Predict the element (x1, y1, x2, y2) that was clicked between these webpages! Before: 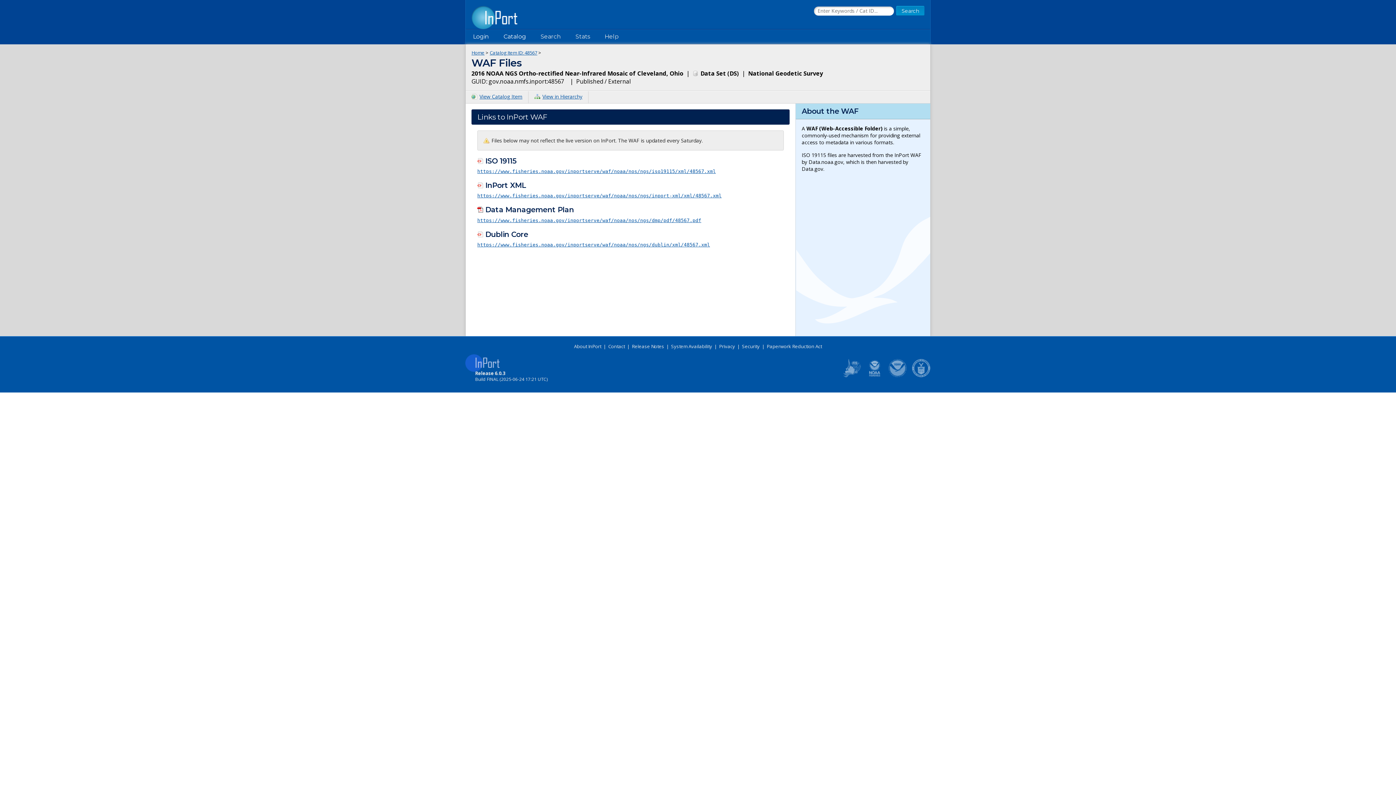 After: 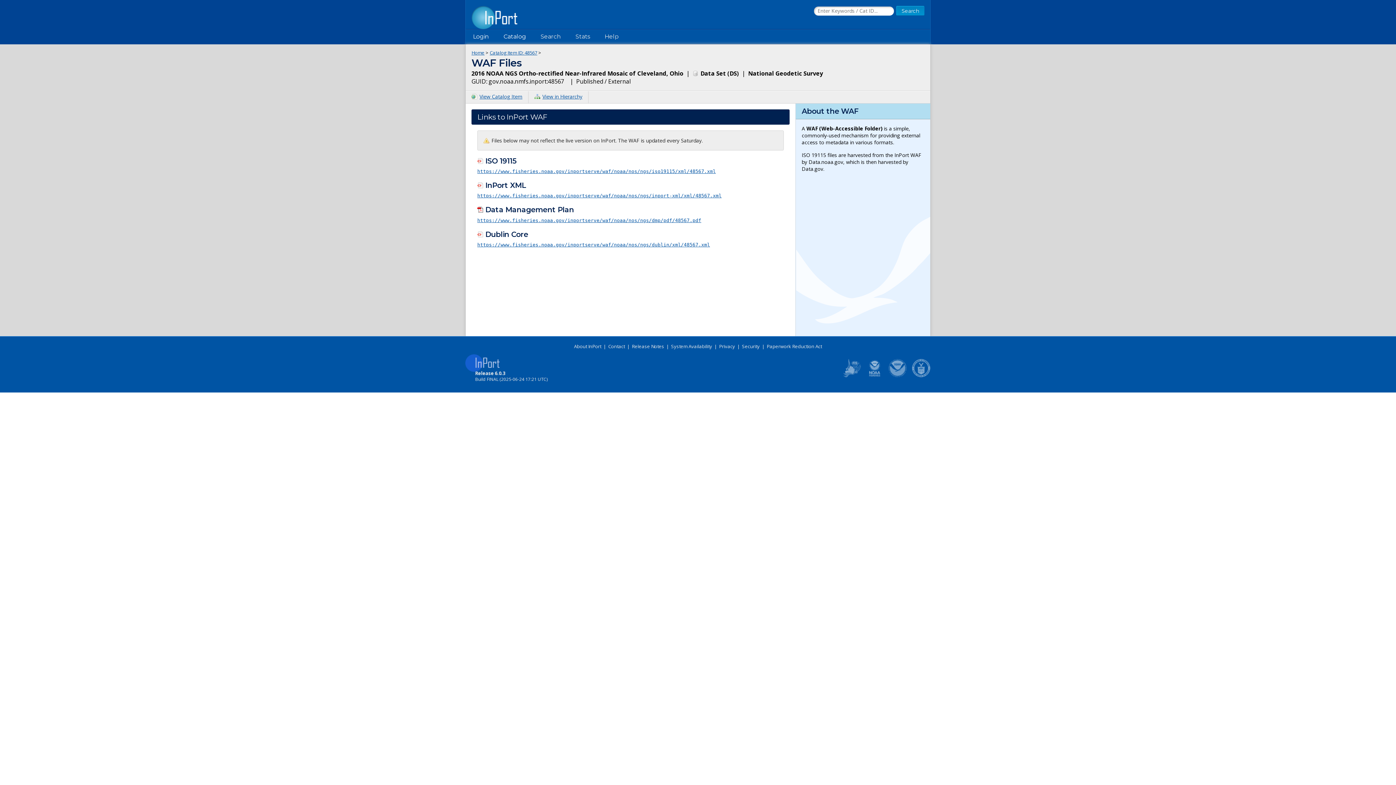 Action: bbox: (888, 372, 907, 380)